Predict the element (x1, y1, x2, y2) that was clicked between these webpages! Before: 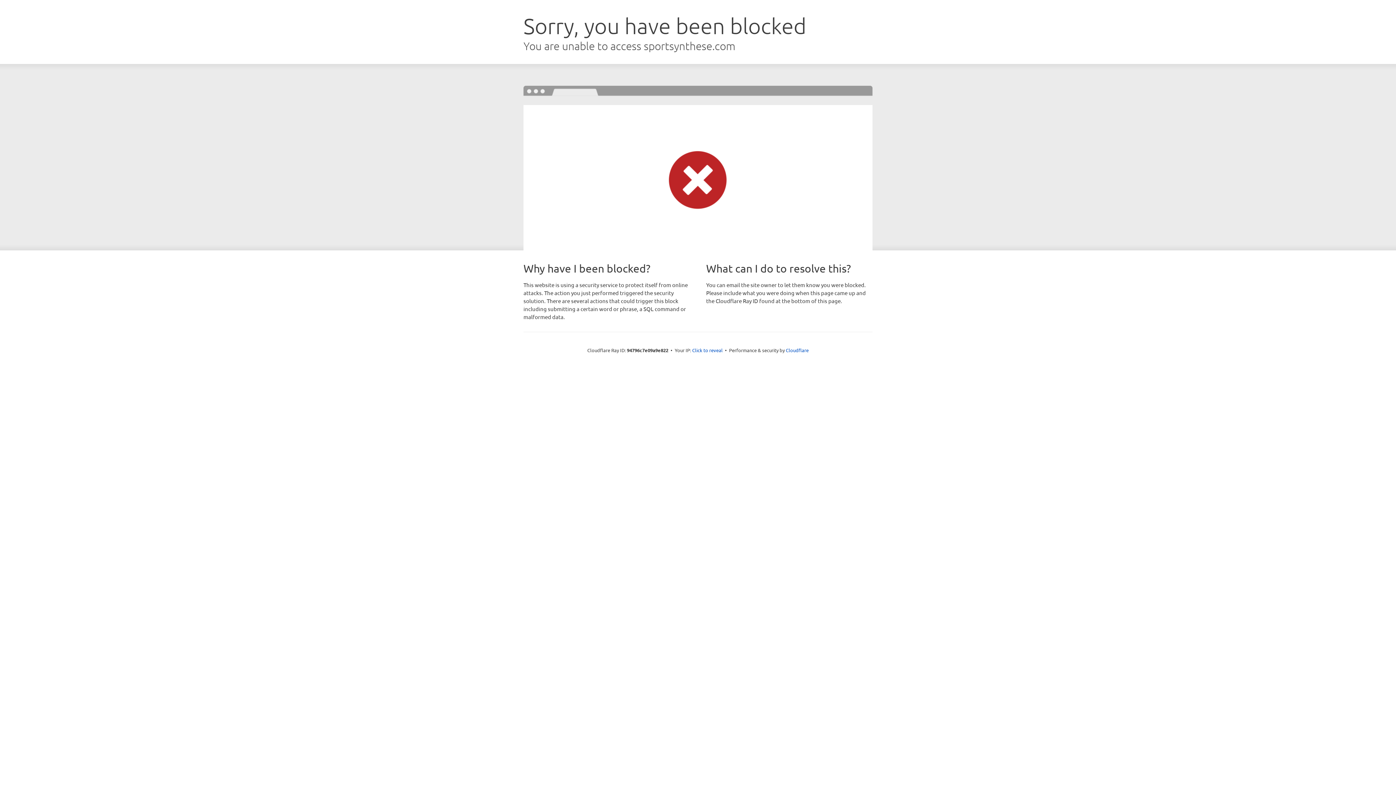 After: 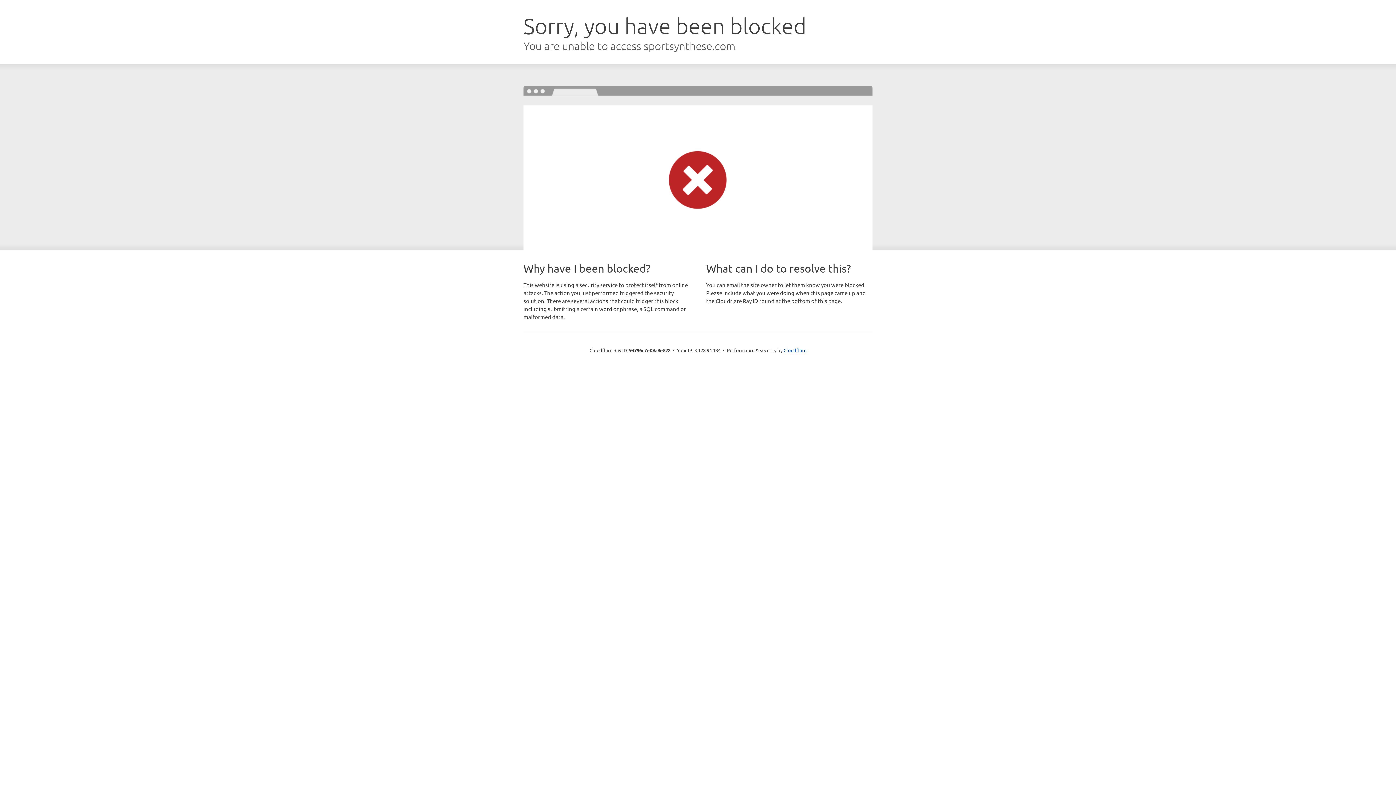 Action: bbox: (692, 346, 722, 353) label: Click to reveal